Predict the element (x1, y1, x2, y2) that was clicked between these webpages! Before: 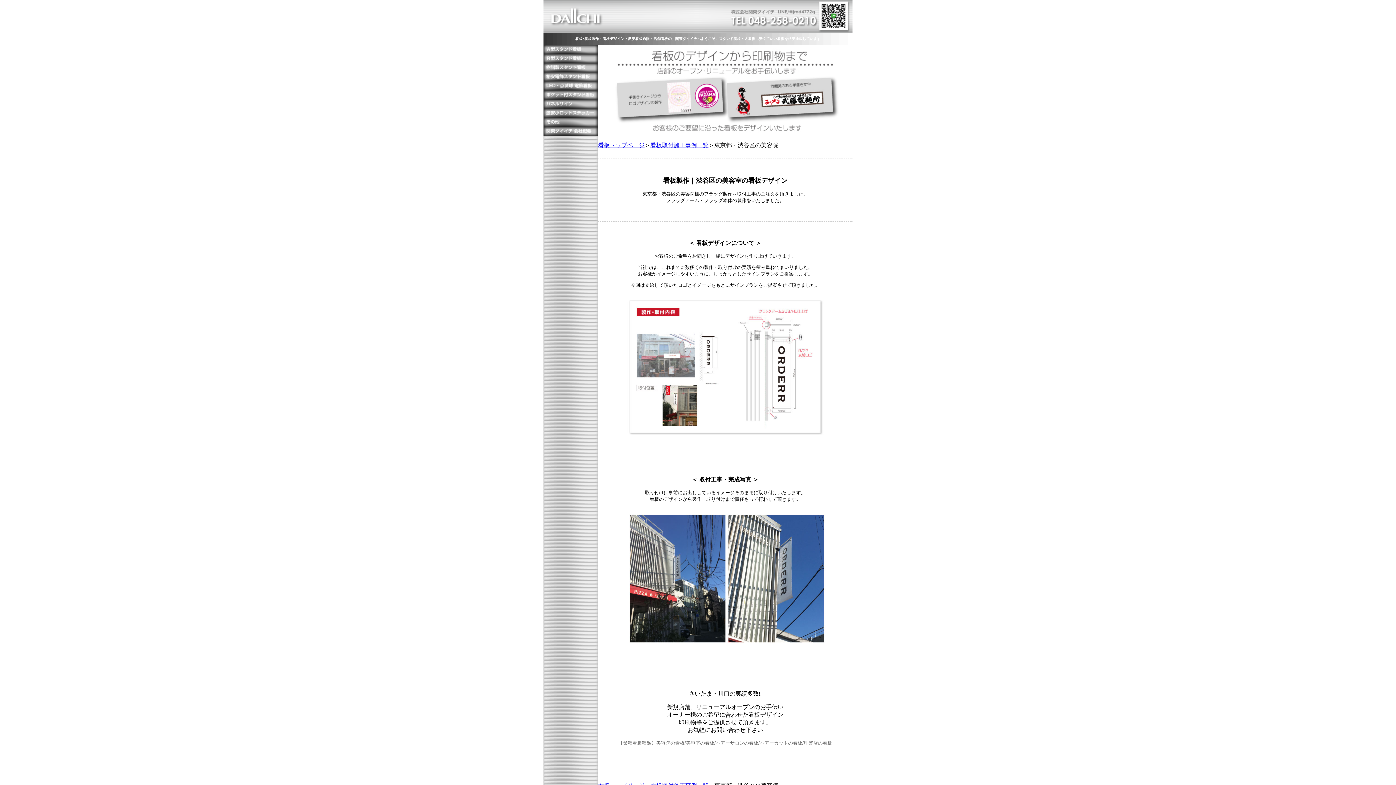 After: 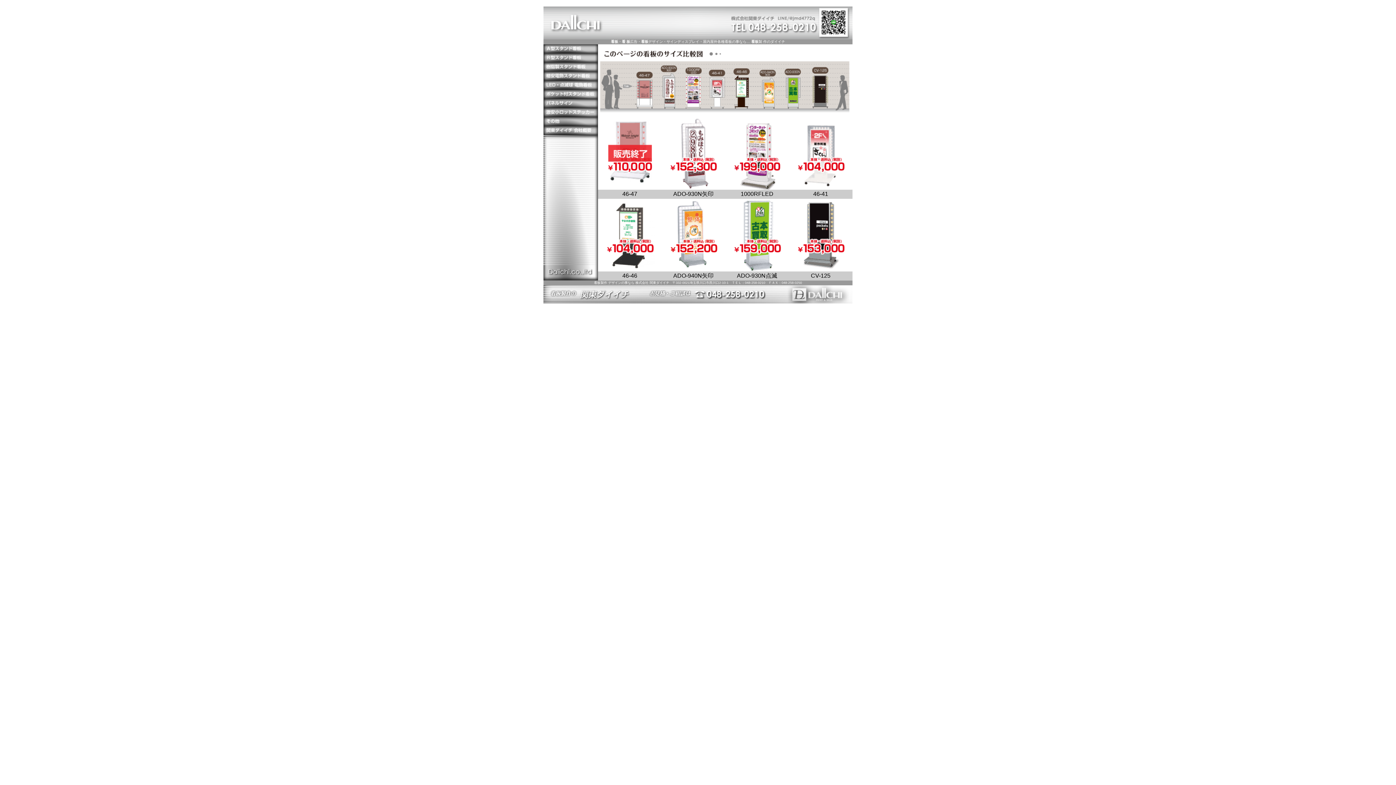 Action: bbox: (543, 85, 598, 91)